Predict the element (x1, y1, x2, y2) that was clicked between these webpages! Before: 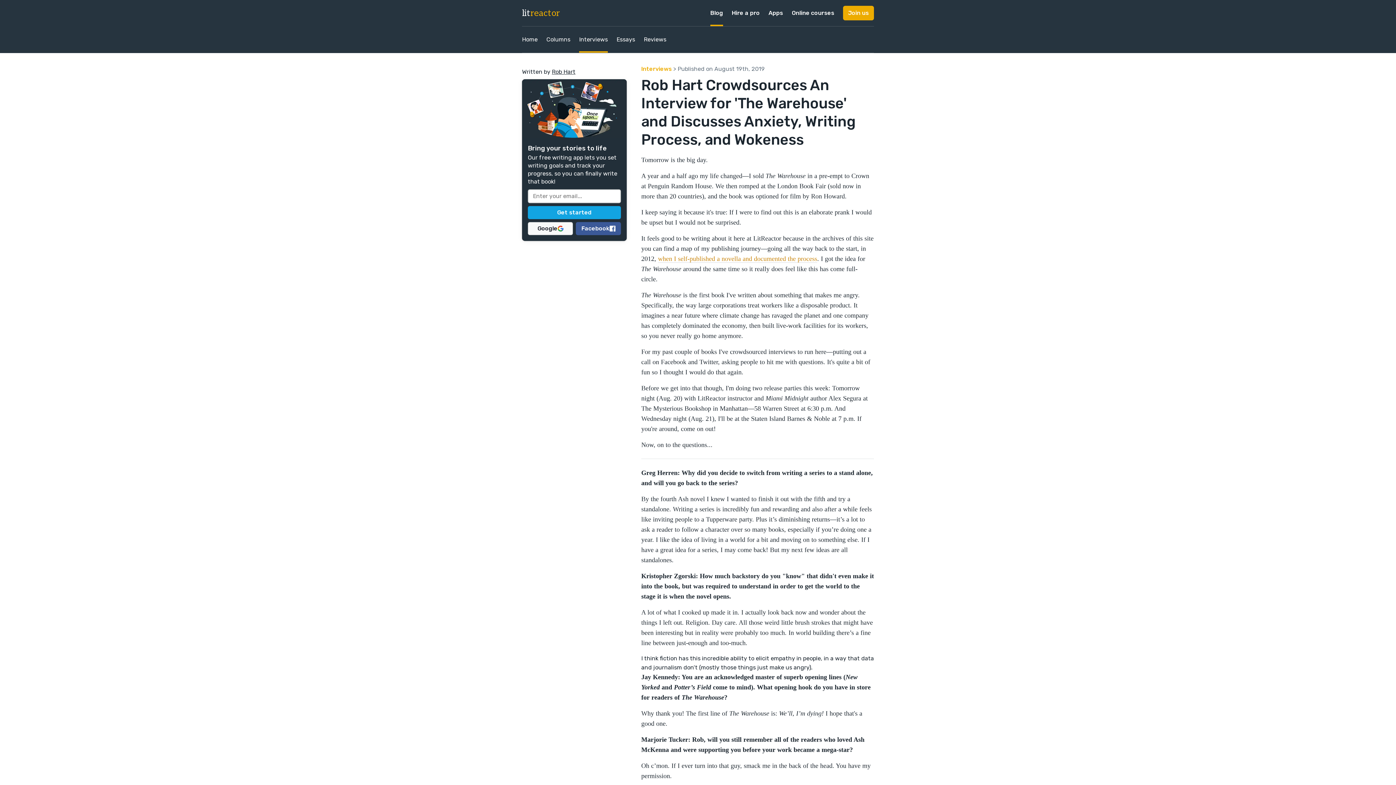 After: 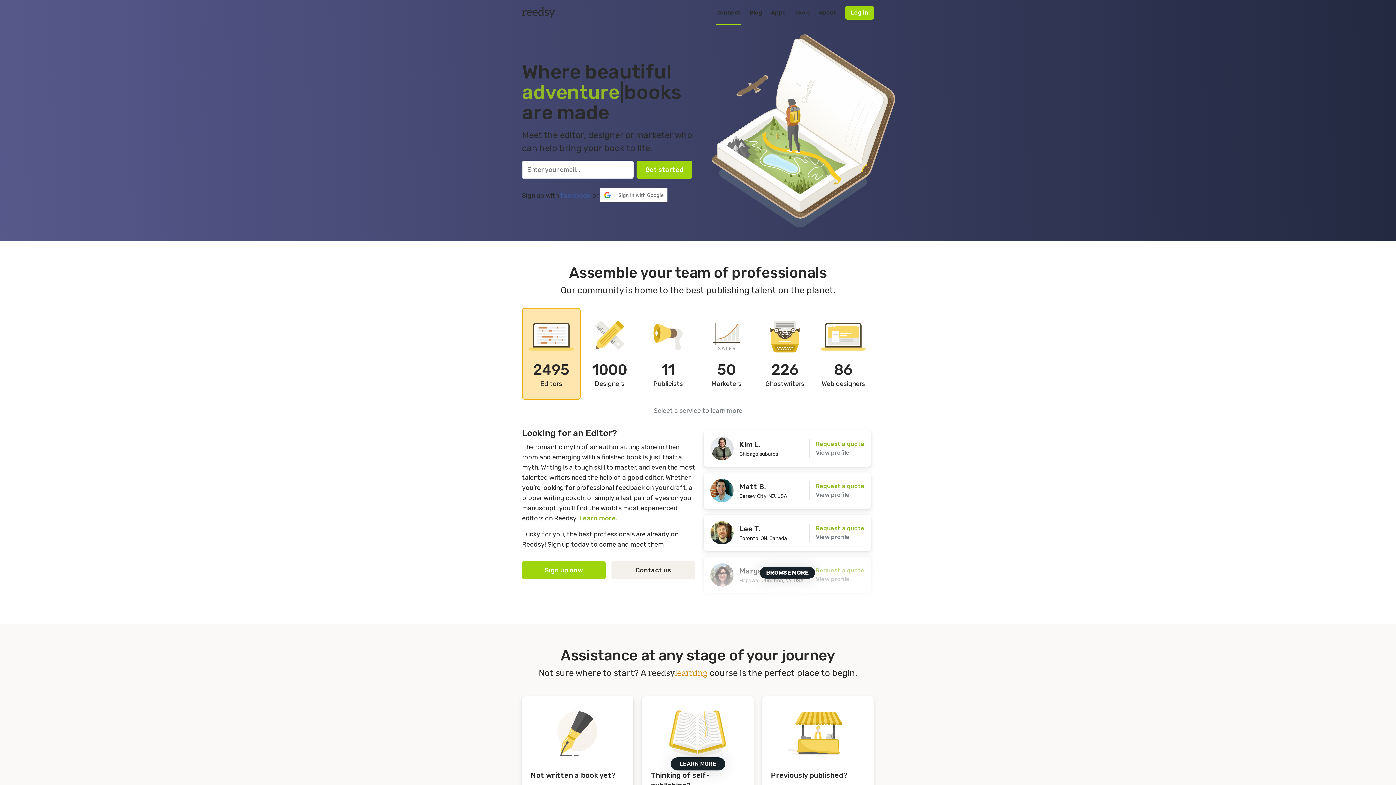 Action: label: Hire a pro bbox: (732, 0, 760, 26)